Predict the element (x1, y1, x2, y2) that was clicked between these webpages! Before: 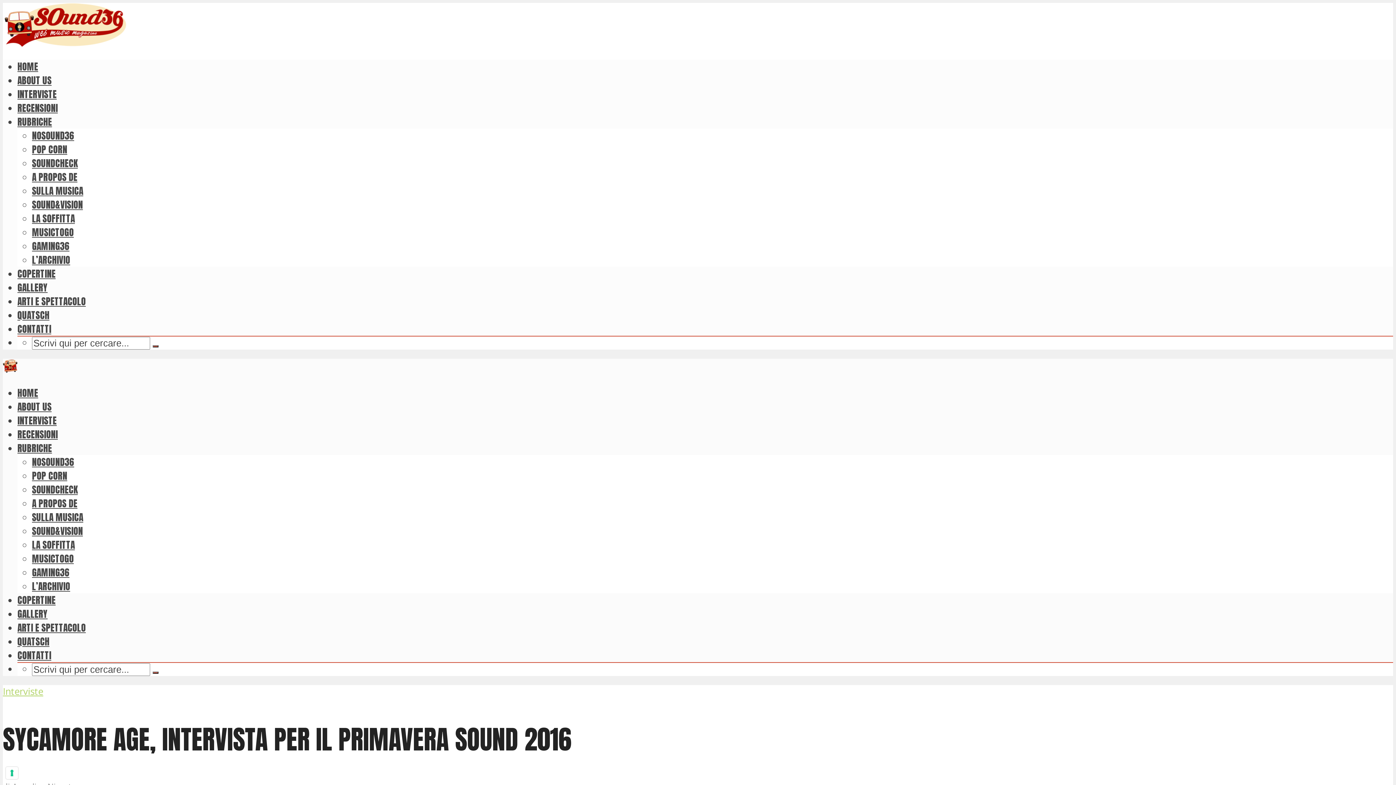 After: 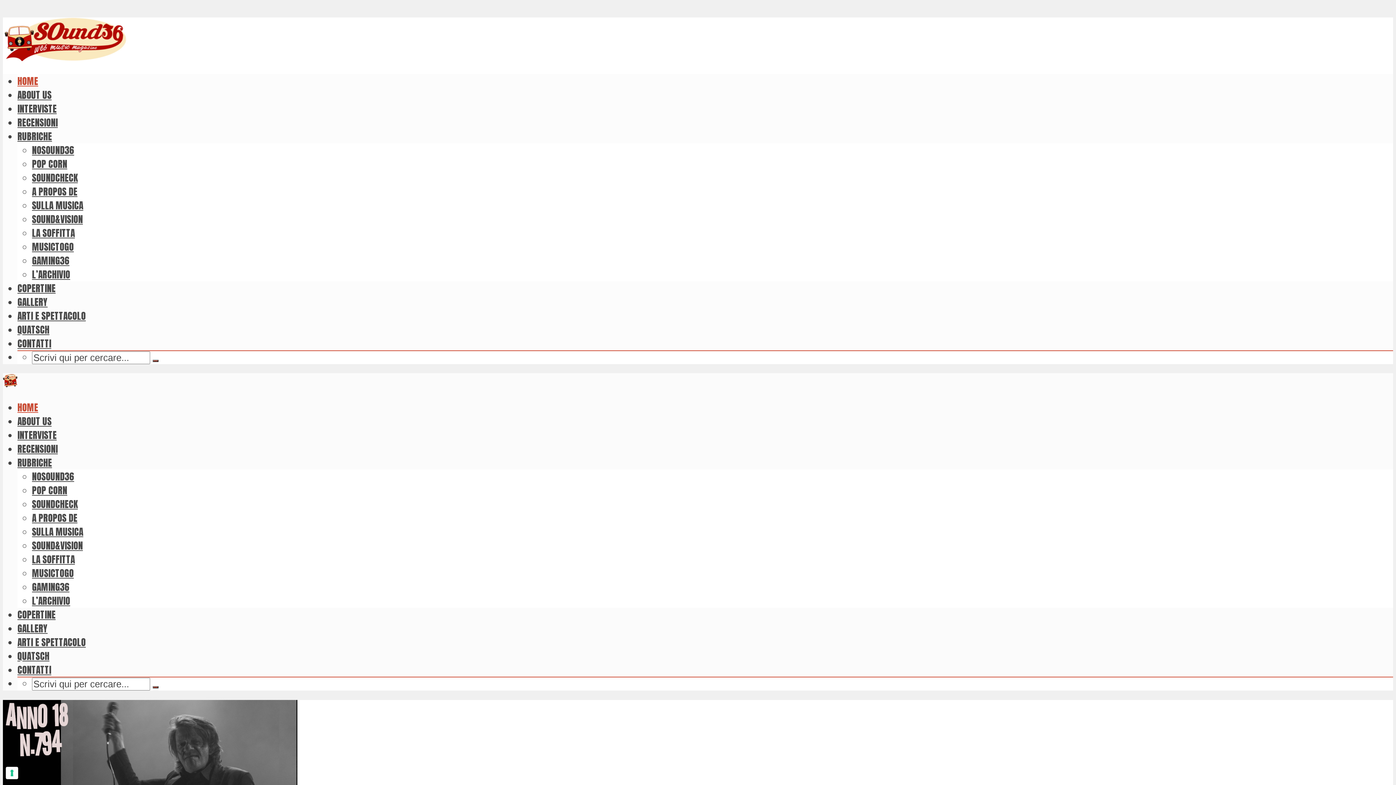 Action: bbox: (17, 59, 38, 73) label: HOME